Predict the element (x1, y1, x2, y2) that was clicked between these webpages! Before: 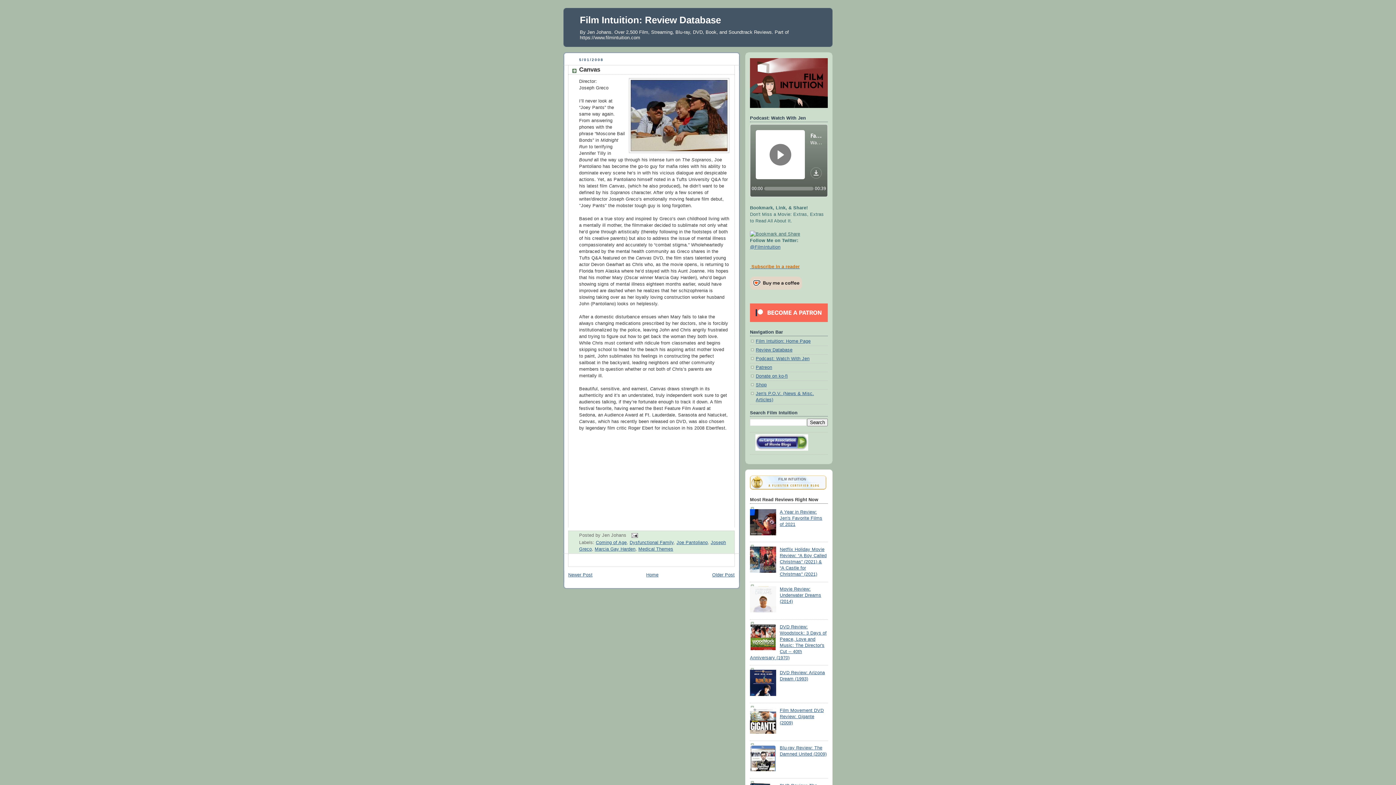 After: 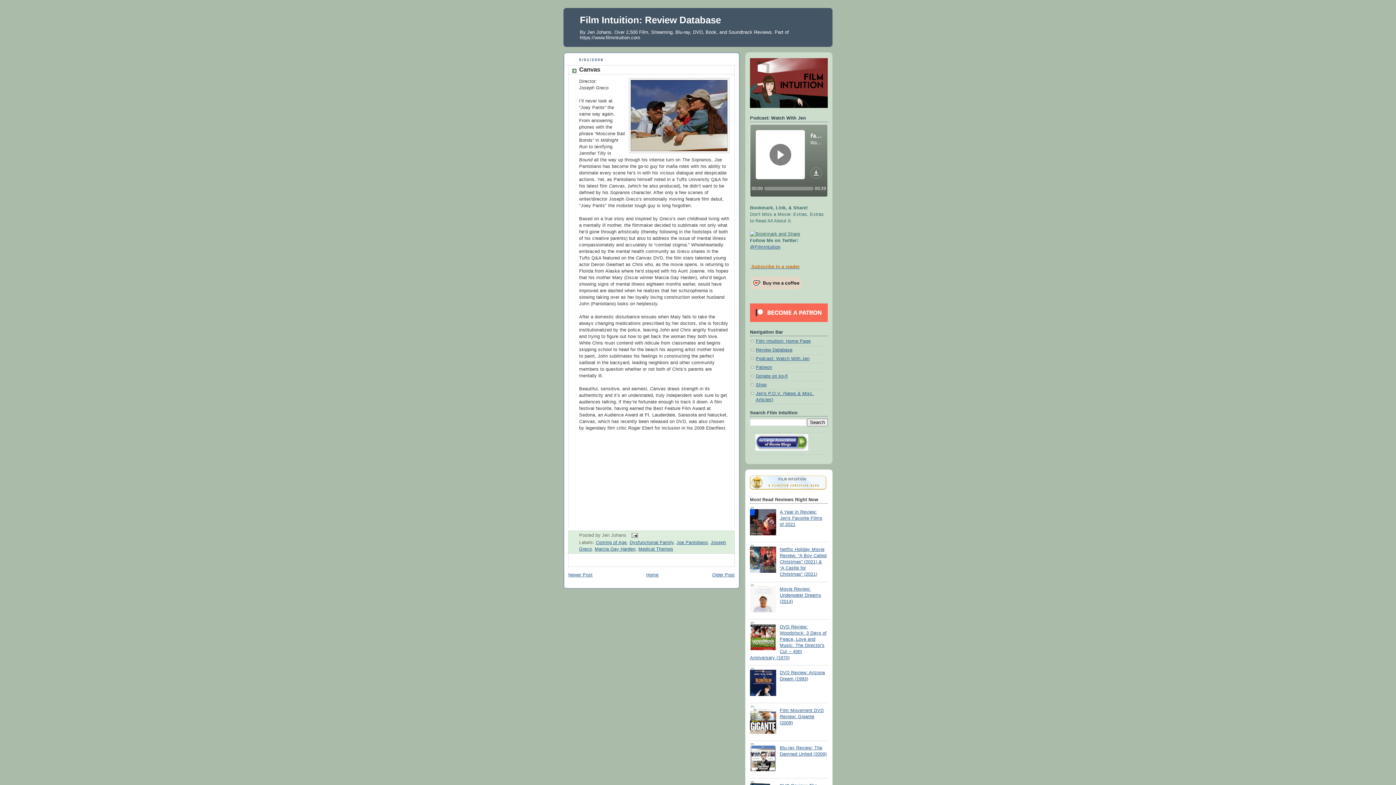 Action: bbox: (750, 730, 778, 735)